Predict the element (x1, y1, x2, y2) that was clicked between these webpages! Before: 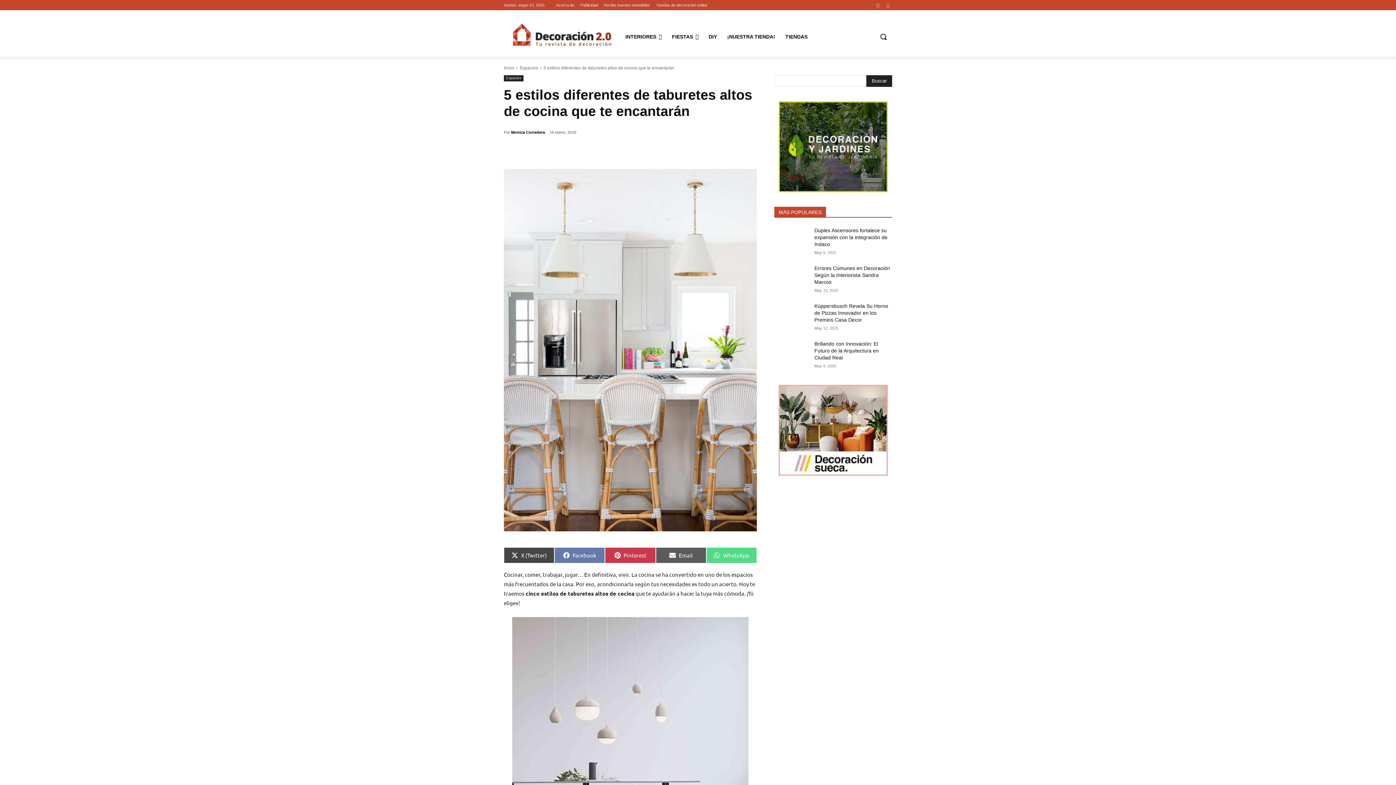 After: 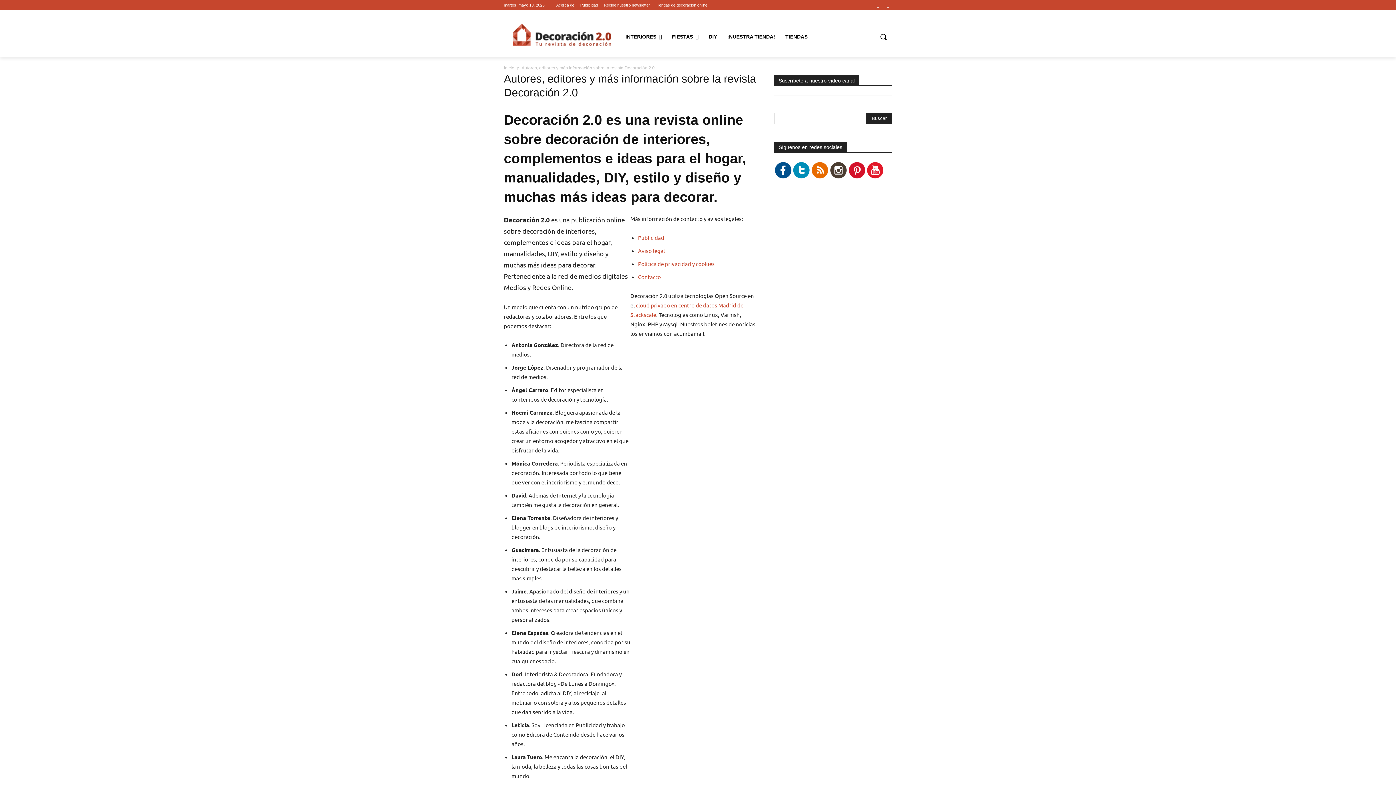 Action: bbox: (556, 0, 574, 10) label: Acerca de